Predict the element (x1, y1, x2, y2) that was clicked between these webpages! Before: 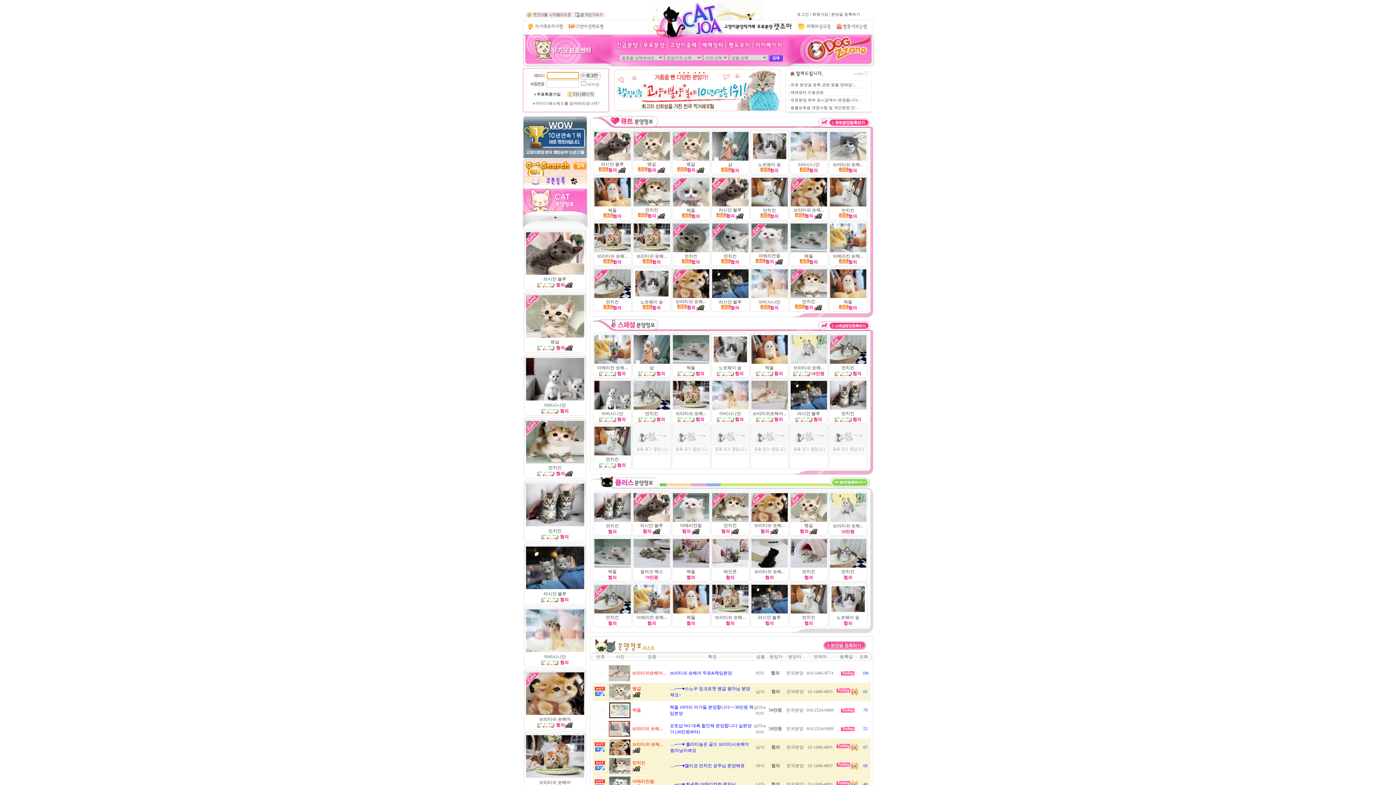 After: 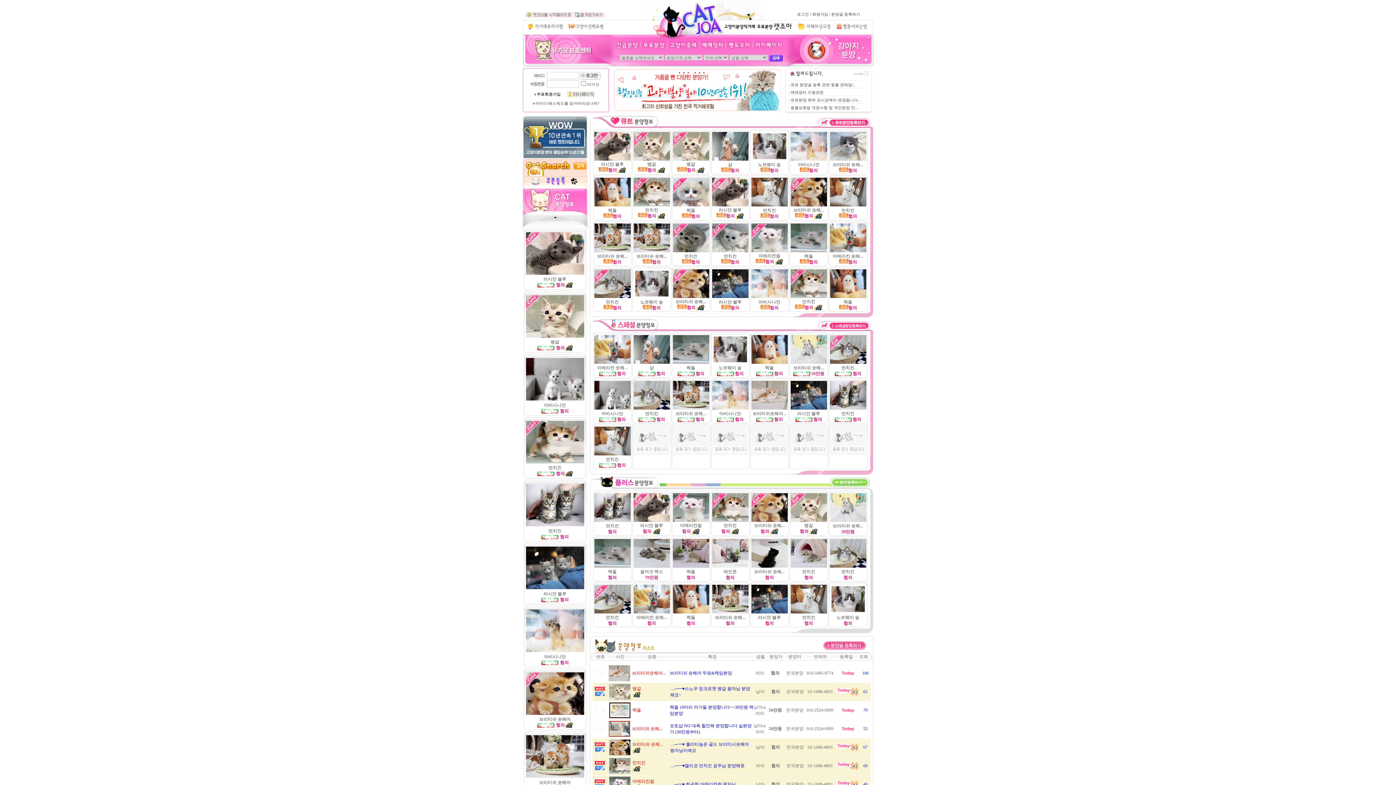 Action: bbox: (751, 156, 787, 161)